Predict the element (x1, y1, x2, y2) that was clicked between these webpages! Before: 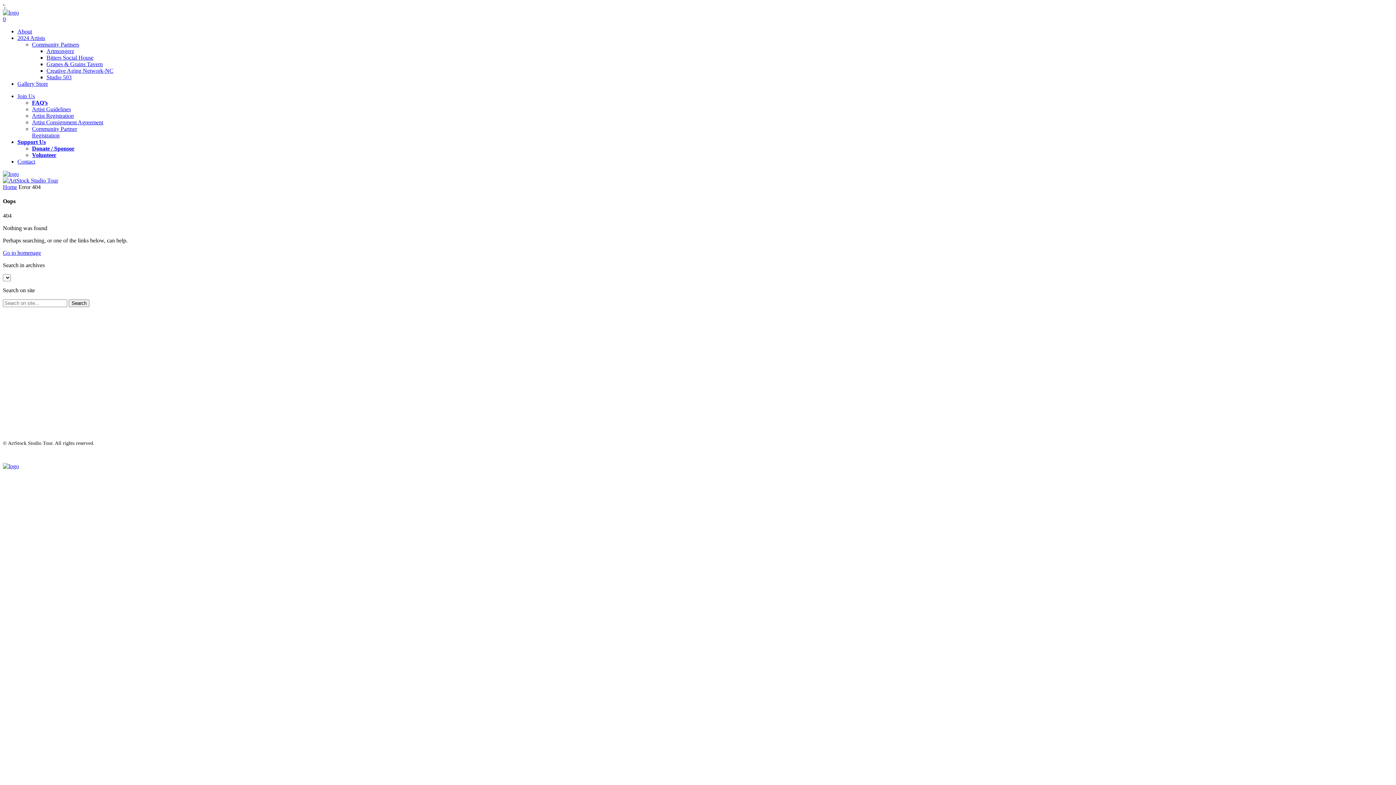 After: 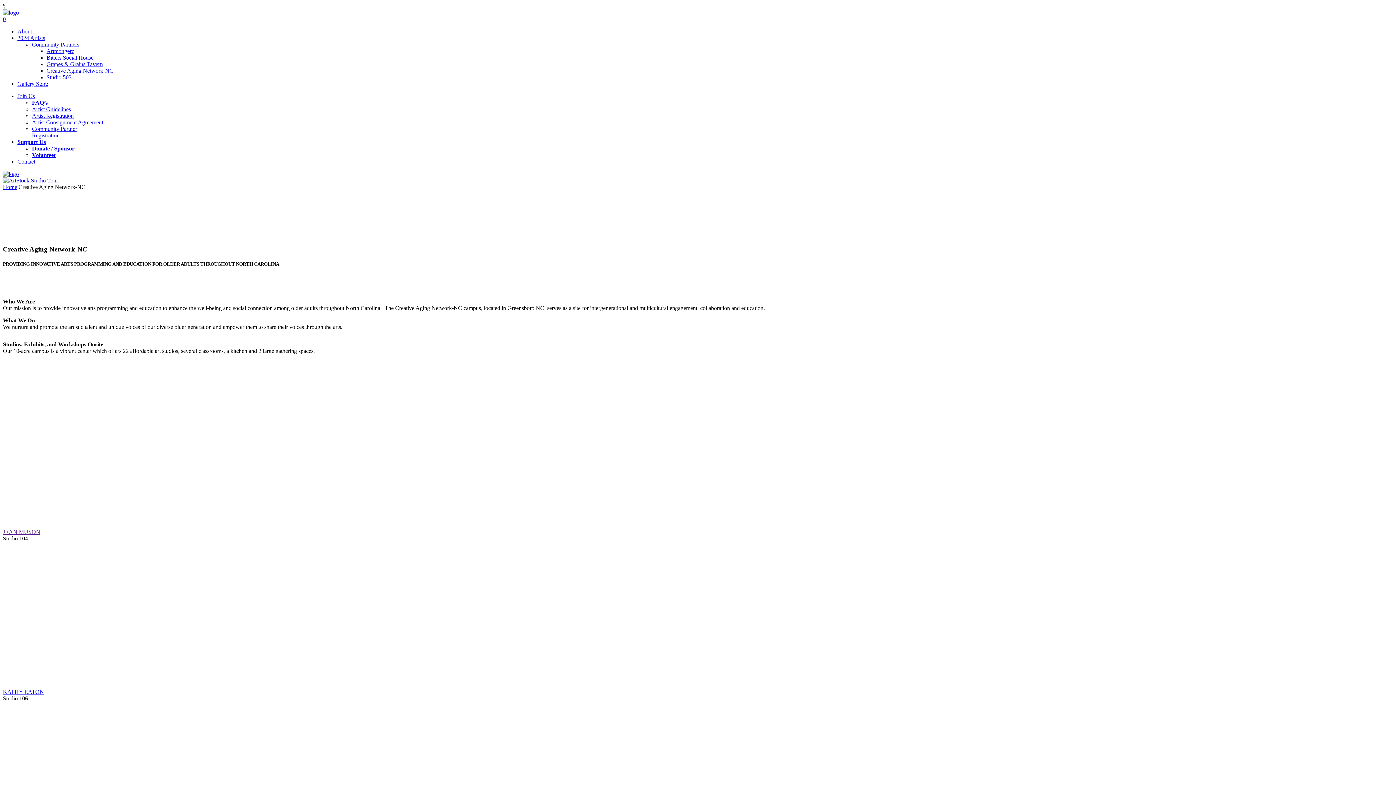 Action: label: Creative Aging Network-NC bbox: (46, 67, 113, 73)